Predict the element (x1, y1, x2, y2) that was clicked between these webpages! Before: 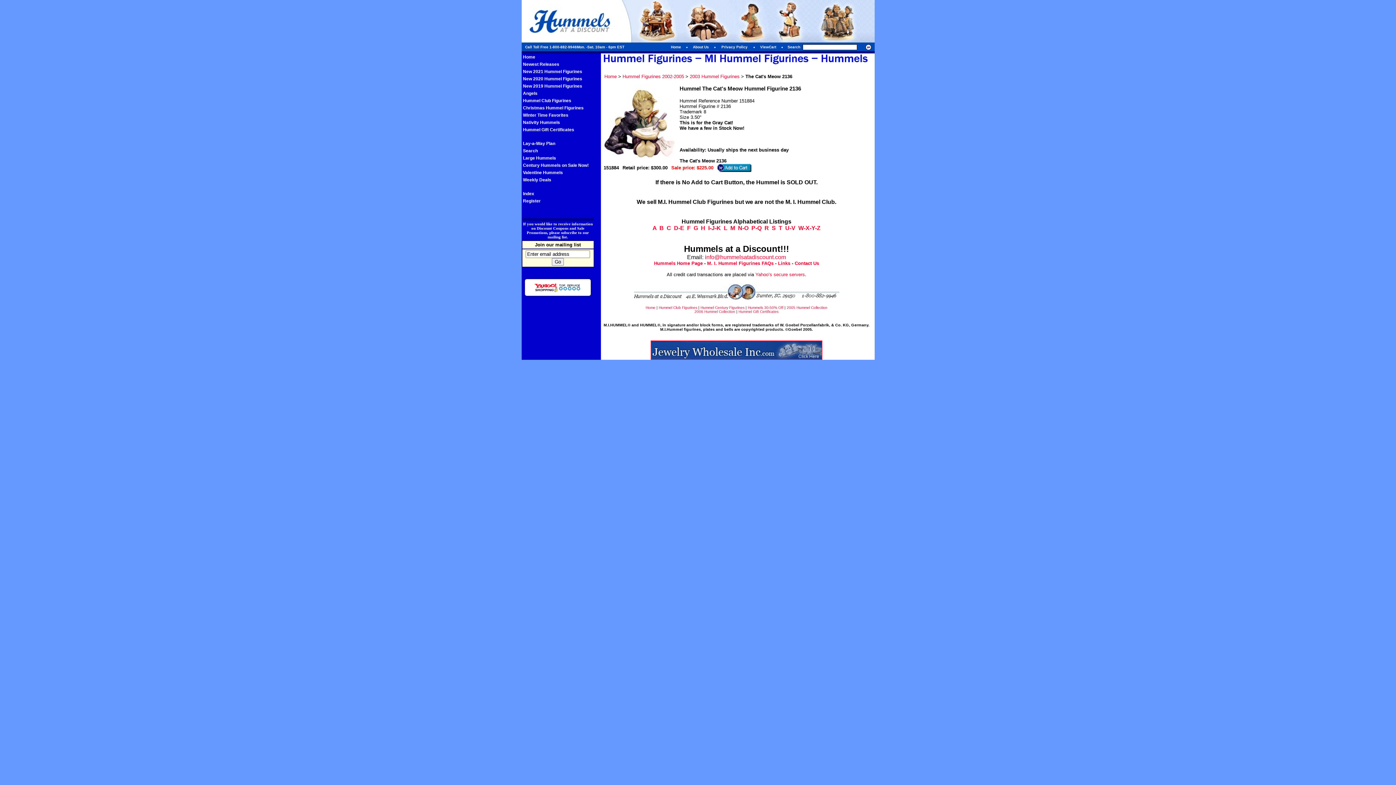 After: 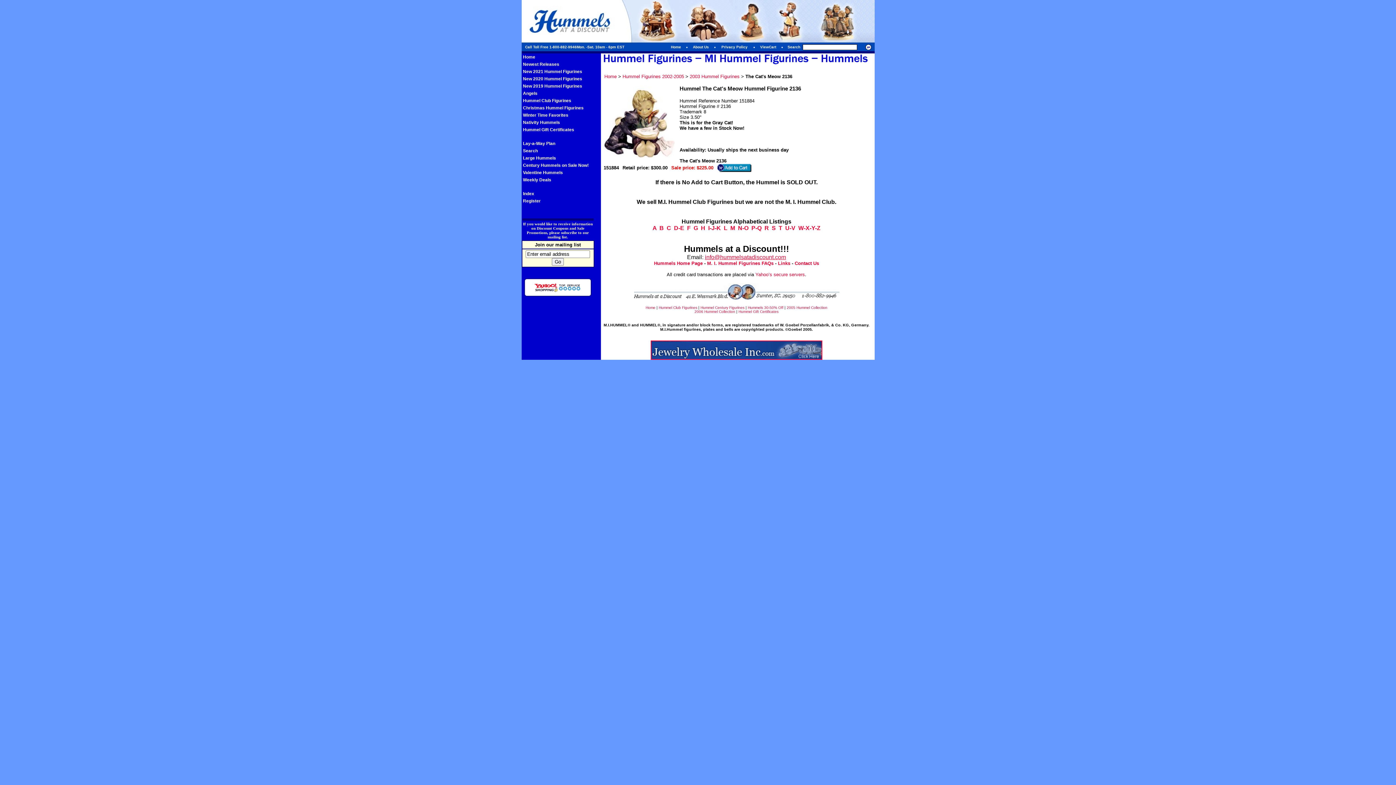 Action: bbox: (705, 254, 786, 260) label: info@hummelsatadiscount.com